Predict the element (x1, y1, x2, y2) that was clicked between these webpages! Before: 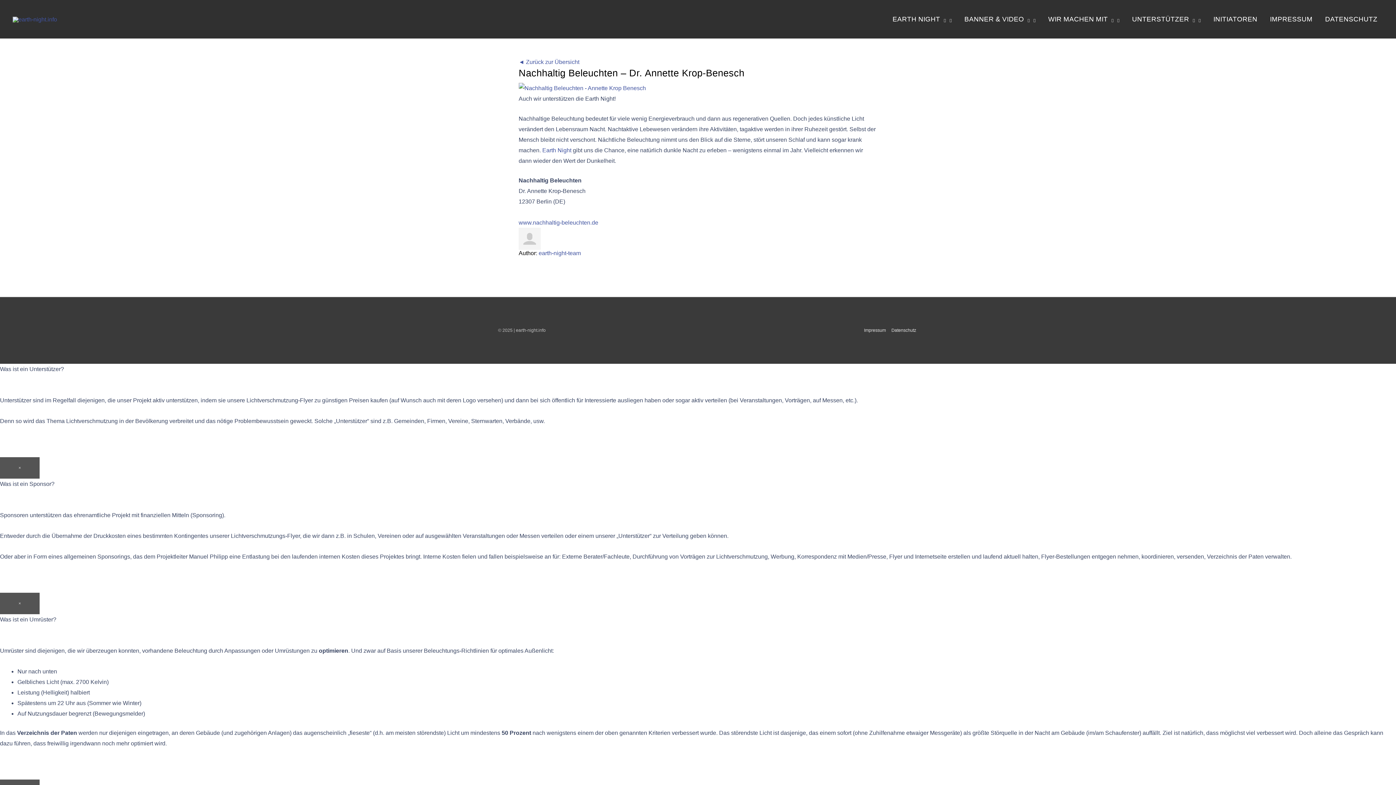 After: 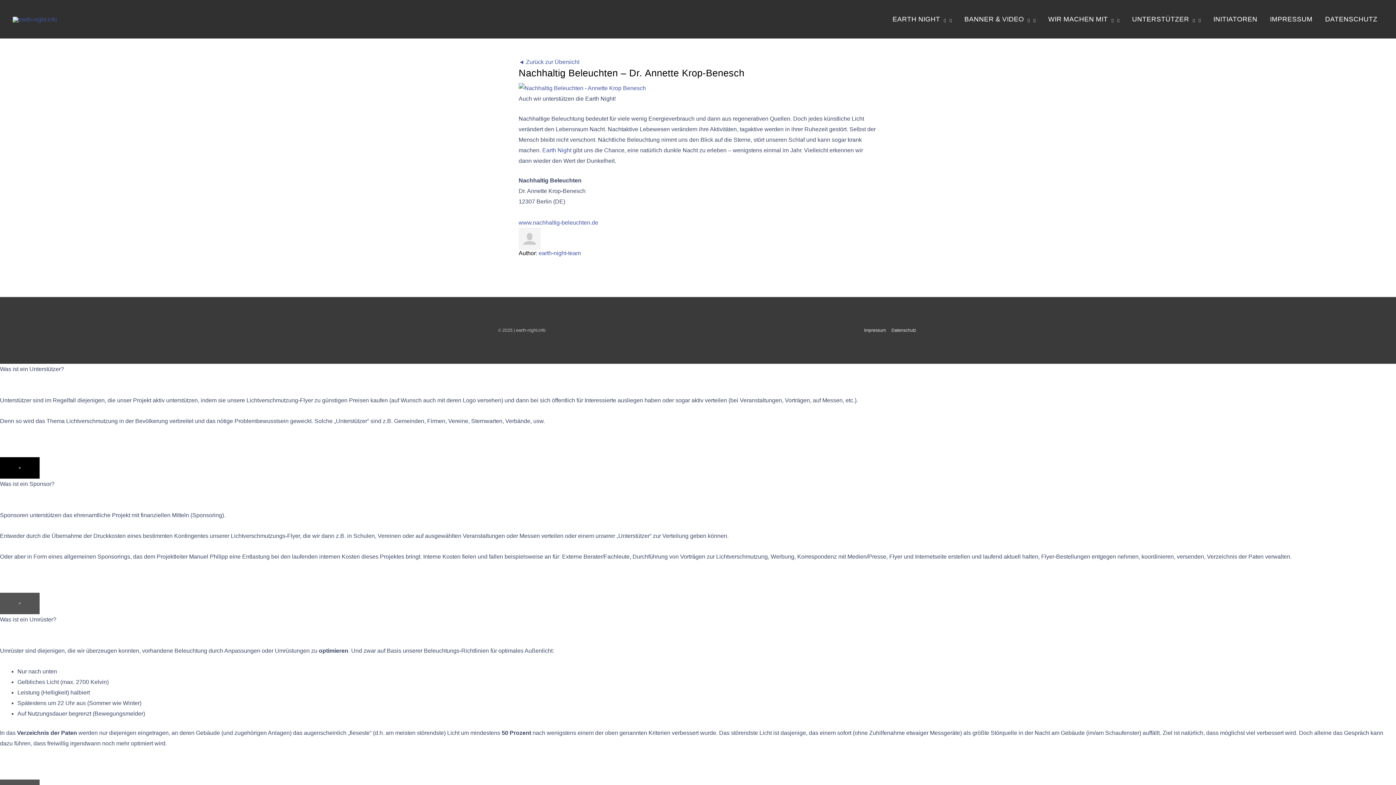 Action: label: Schließen bbox: (0, 457, 39, 479)